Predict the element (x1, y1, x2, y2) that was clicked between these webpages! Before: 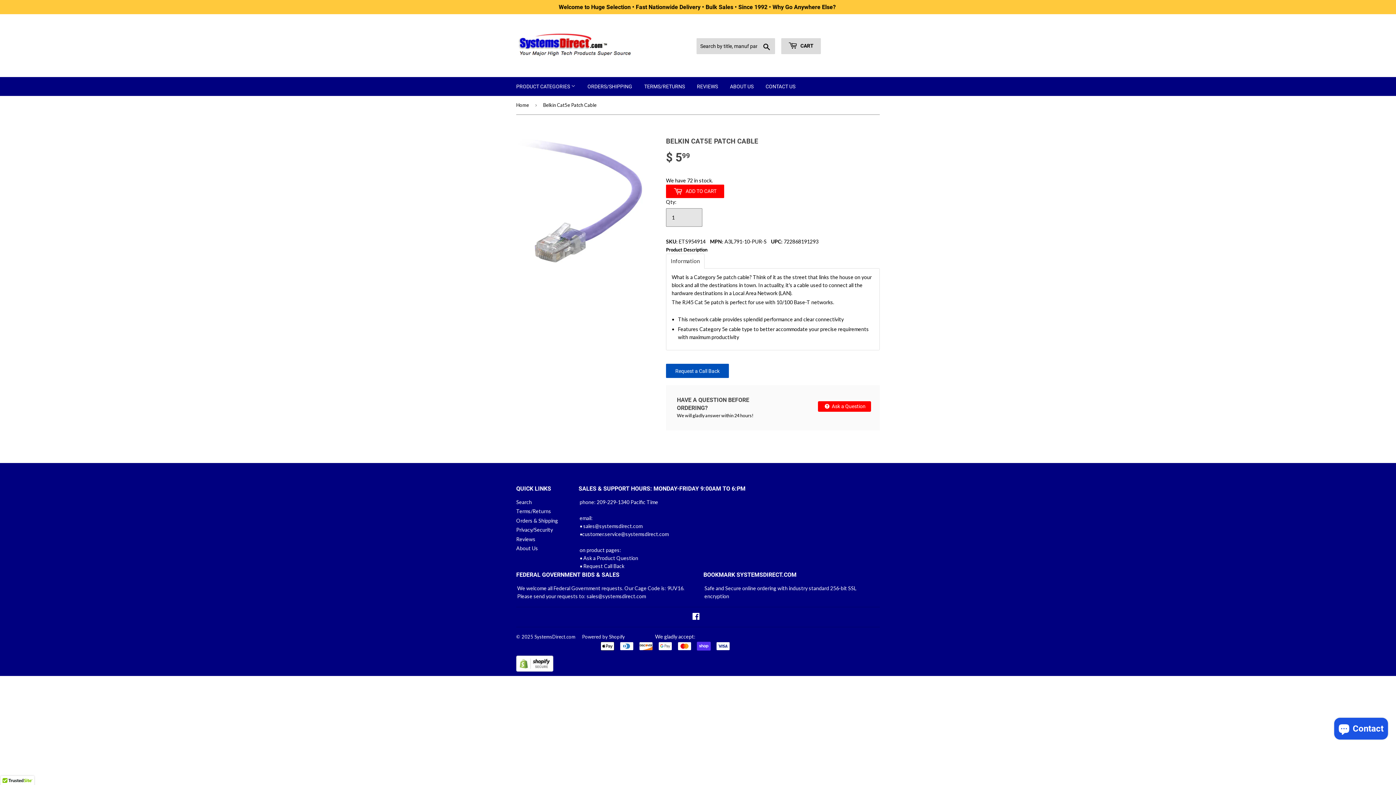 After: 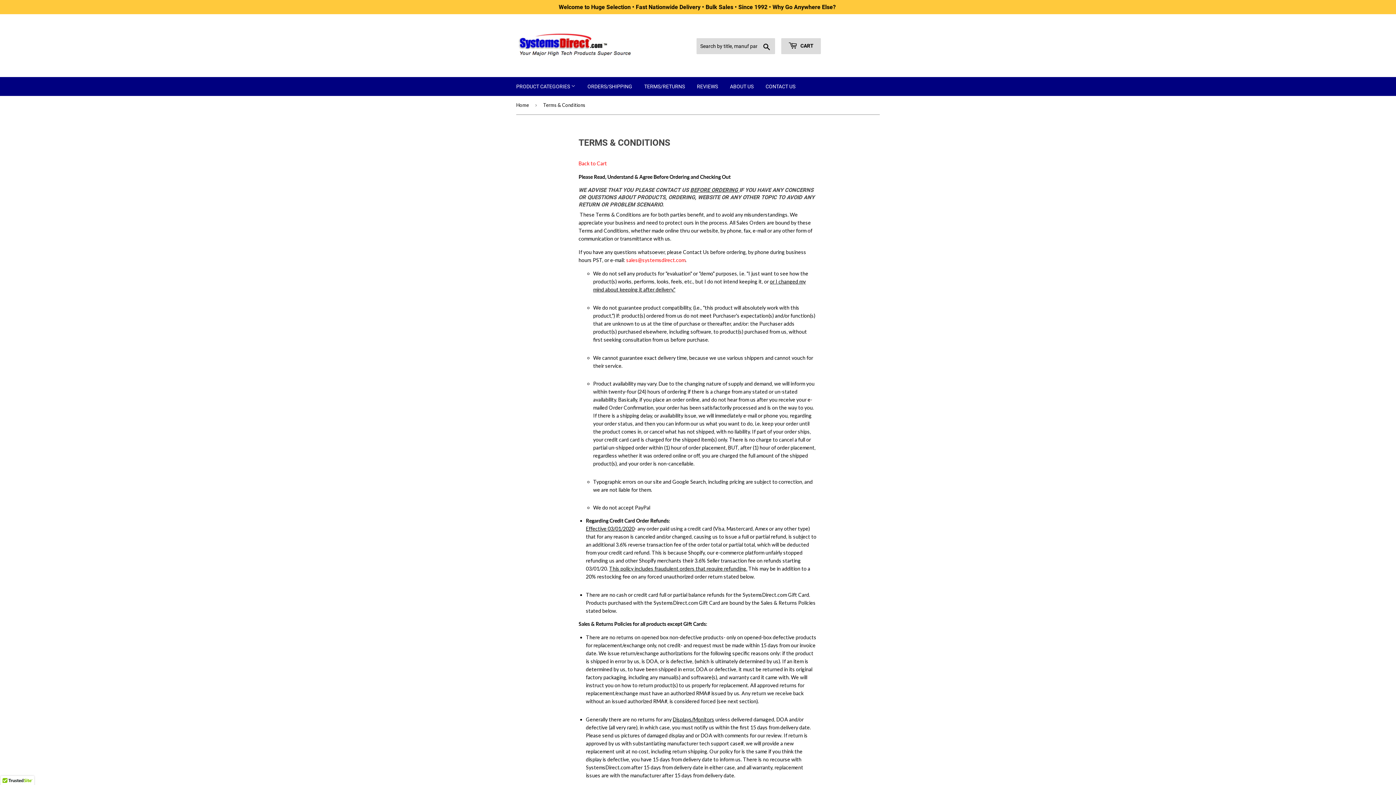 Action: label: Terms/Returns bbox: (516, 508, 551, 514)